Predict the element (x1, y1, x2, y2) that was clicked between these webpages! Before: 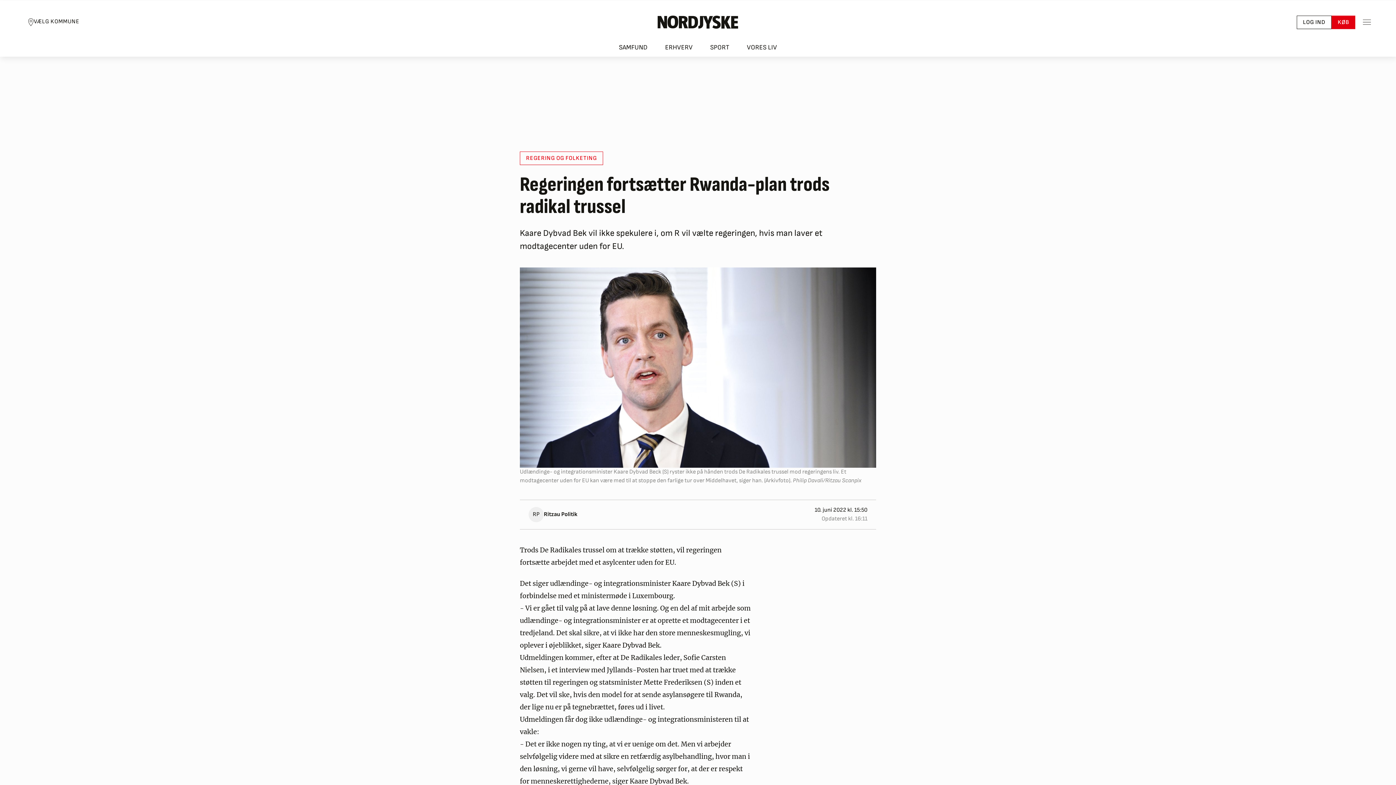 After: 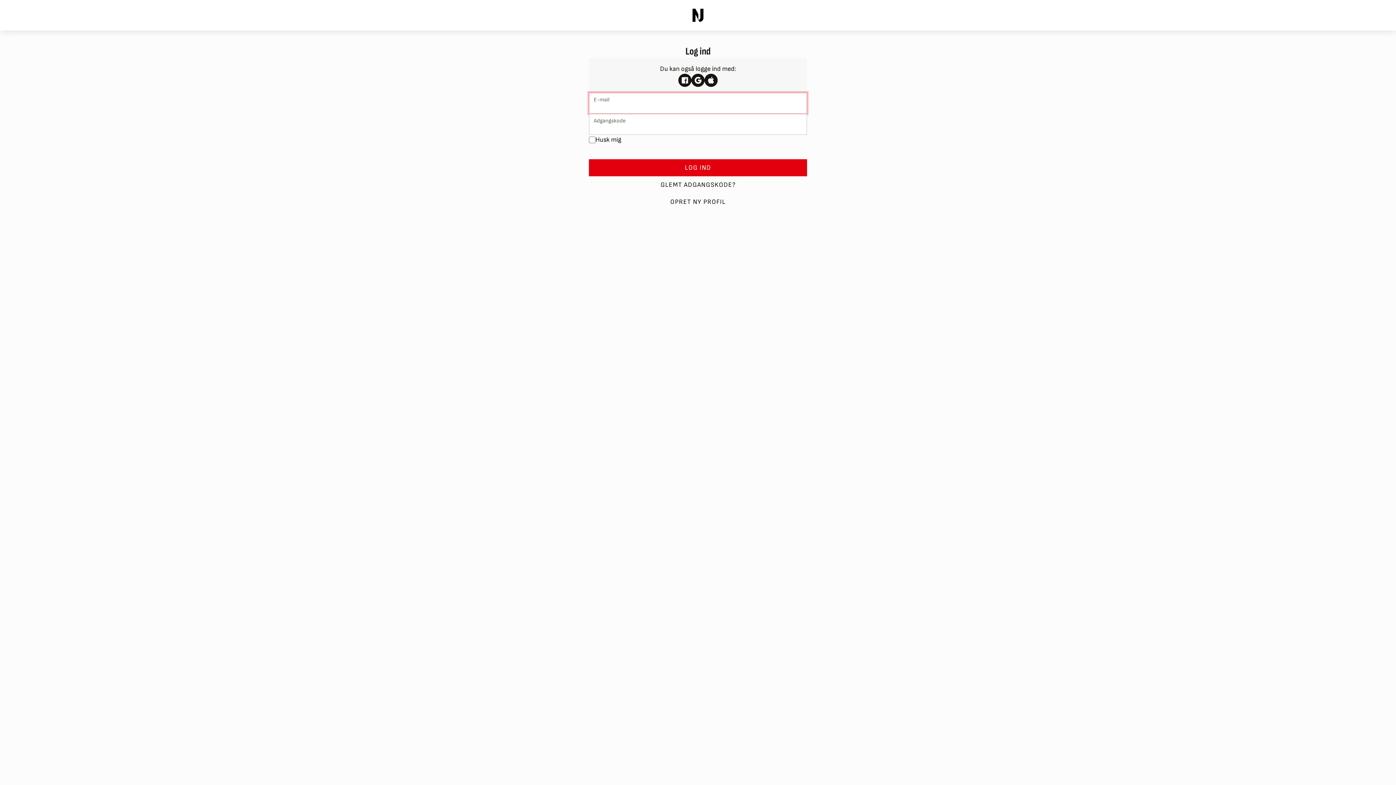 Action: bbox: (1297, 15, 1331, 28) label: LOG IND